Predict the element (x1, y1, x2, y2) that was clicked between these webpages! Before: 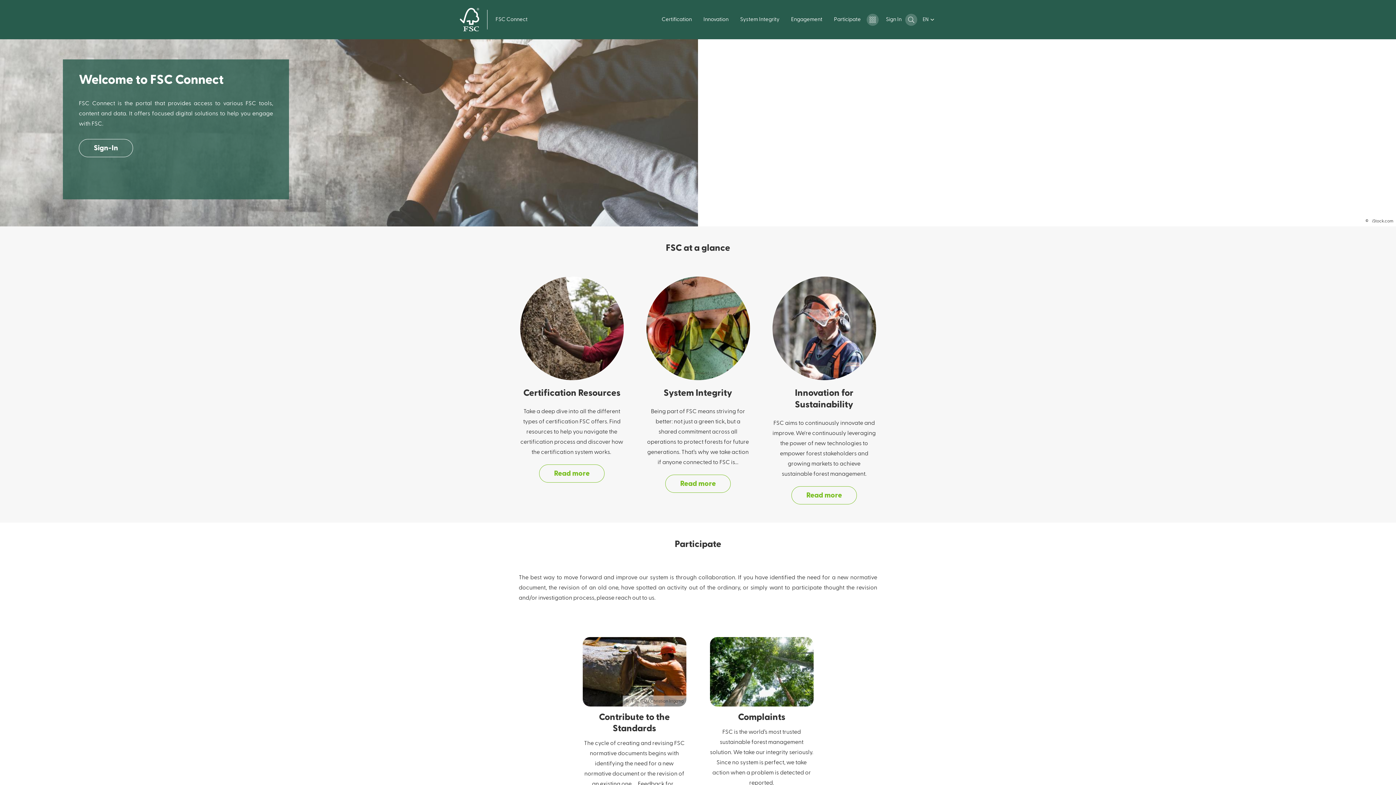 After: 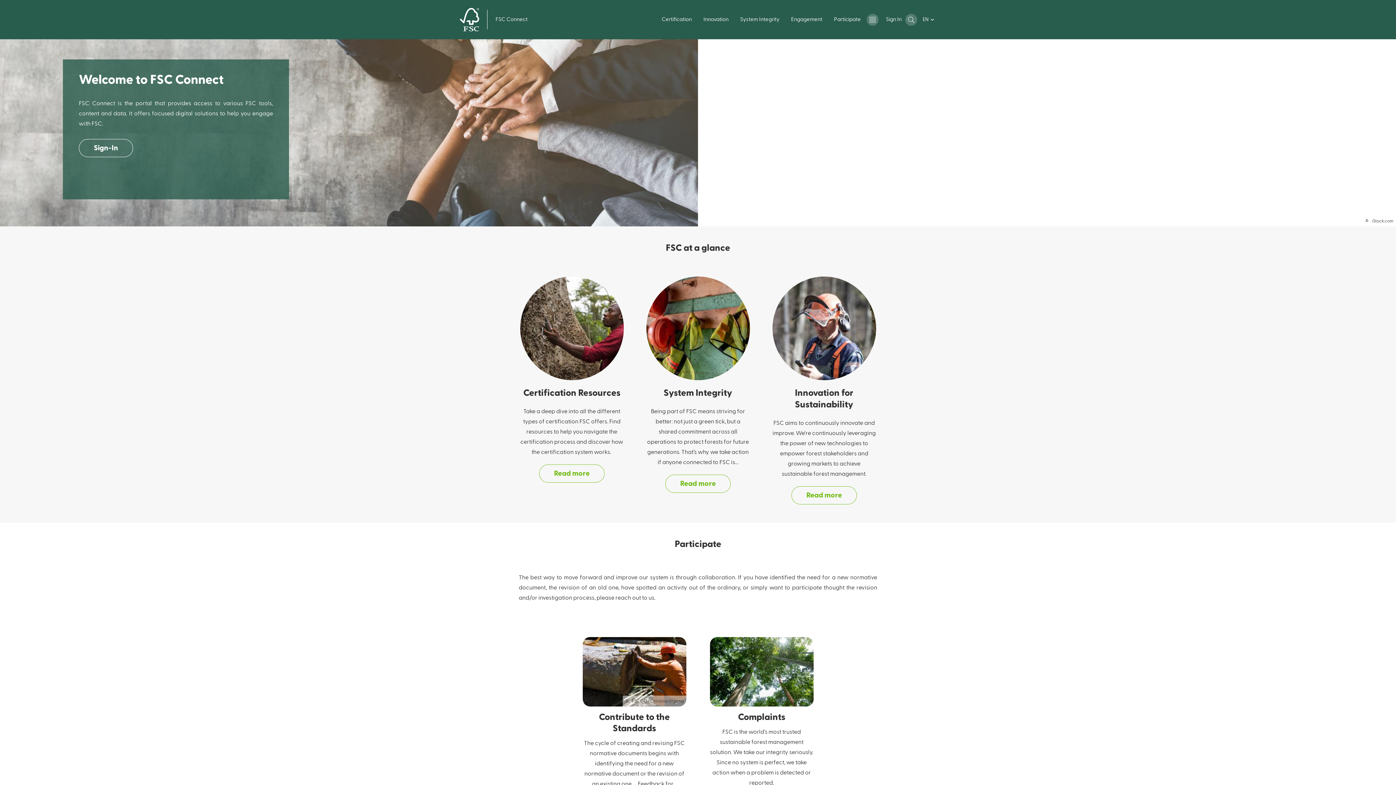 Action: label: FSC Connect bbox: (495, 16, 527, 22)